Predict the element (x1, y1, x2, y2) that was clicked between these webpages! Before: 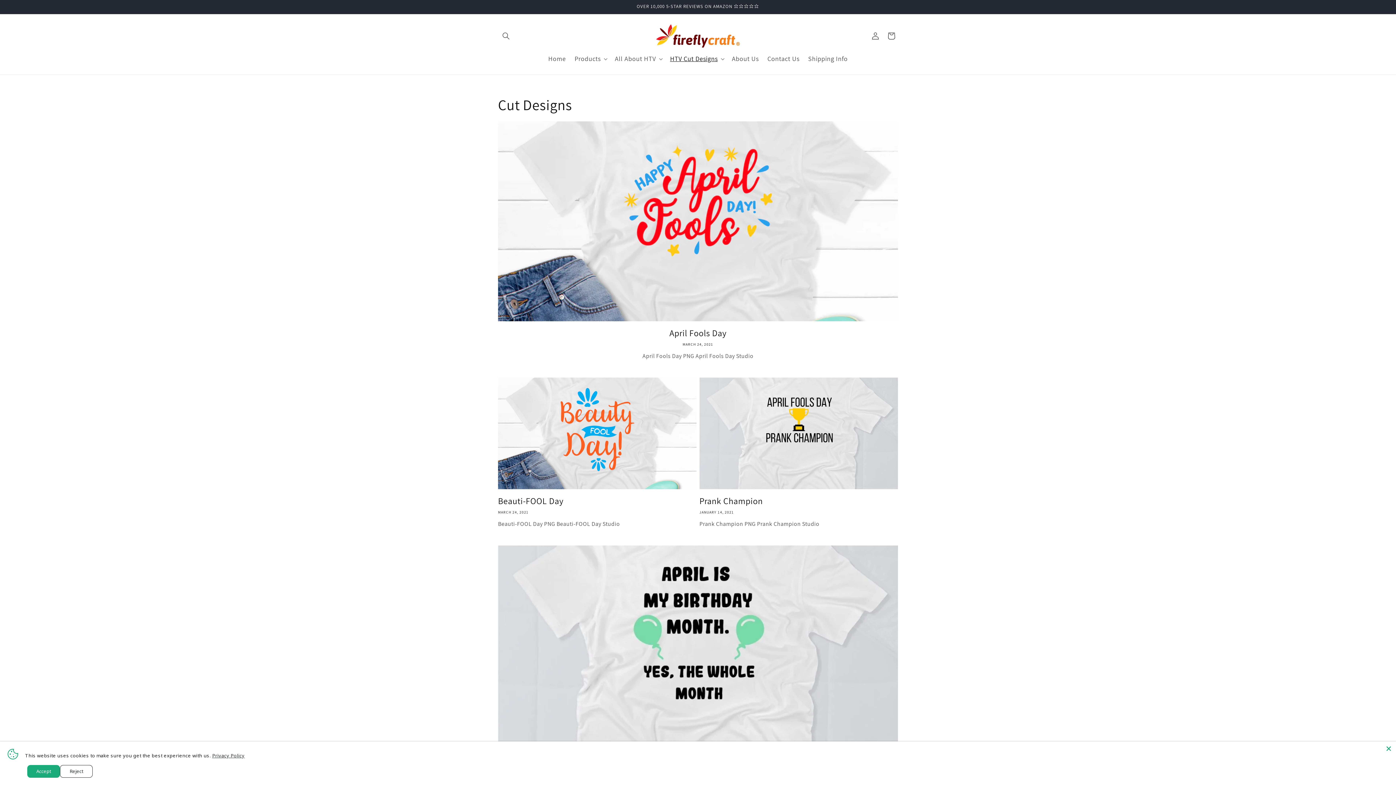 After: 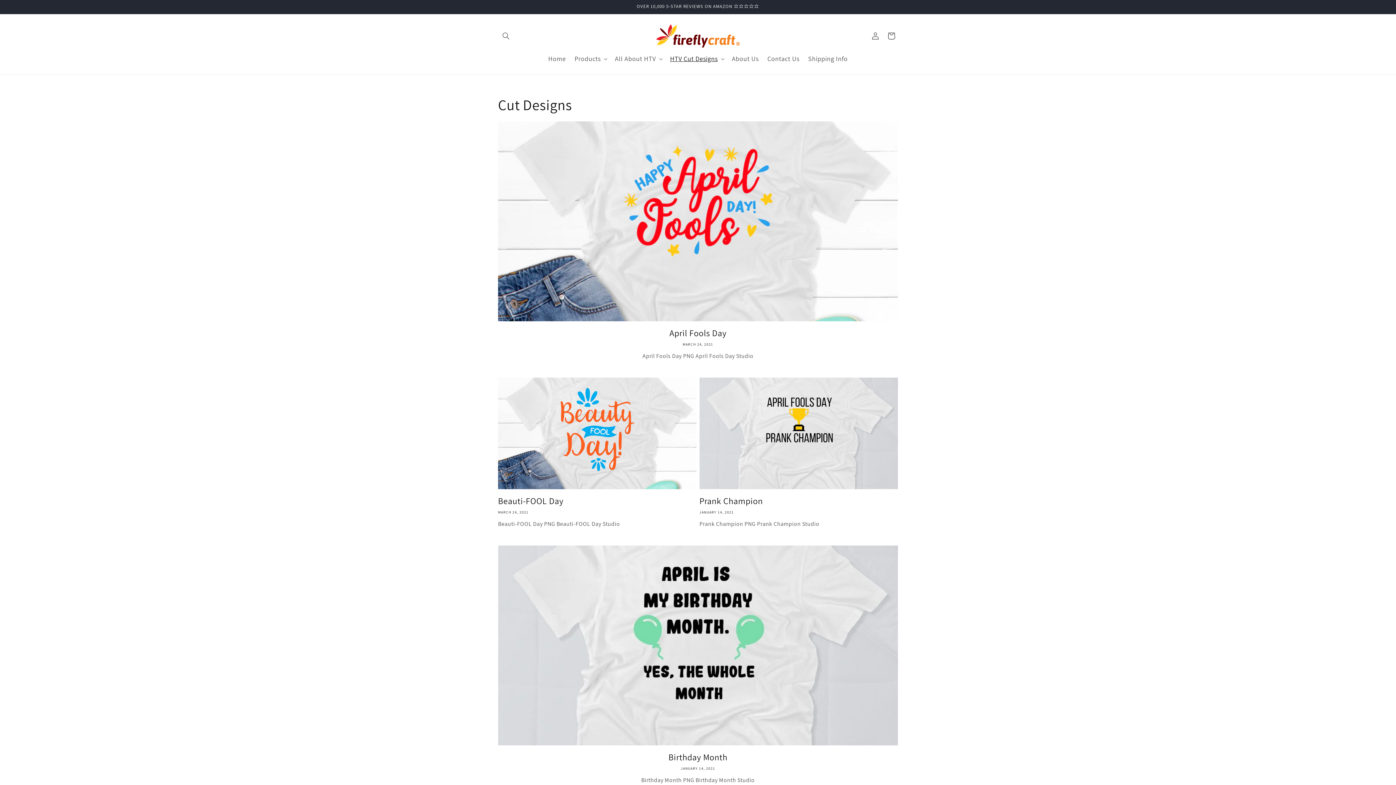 Action: label: Close bbox: (1385, 745, 1392, 752)